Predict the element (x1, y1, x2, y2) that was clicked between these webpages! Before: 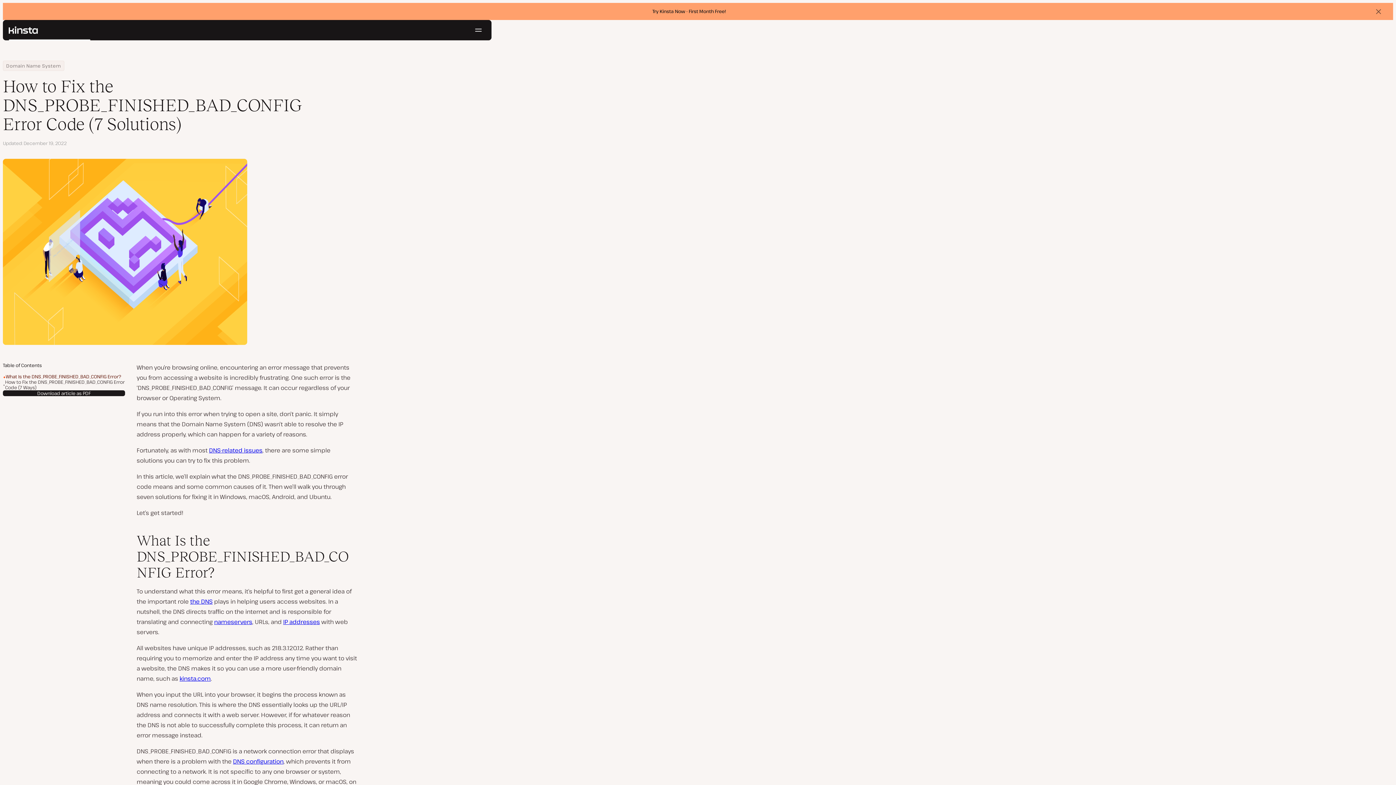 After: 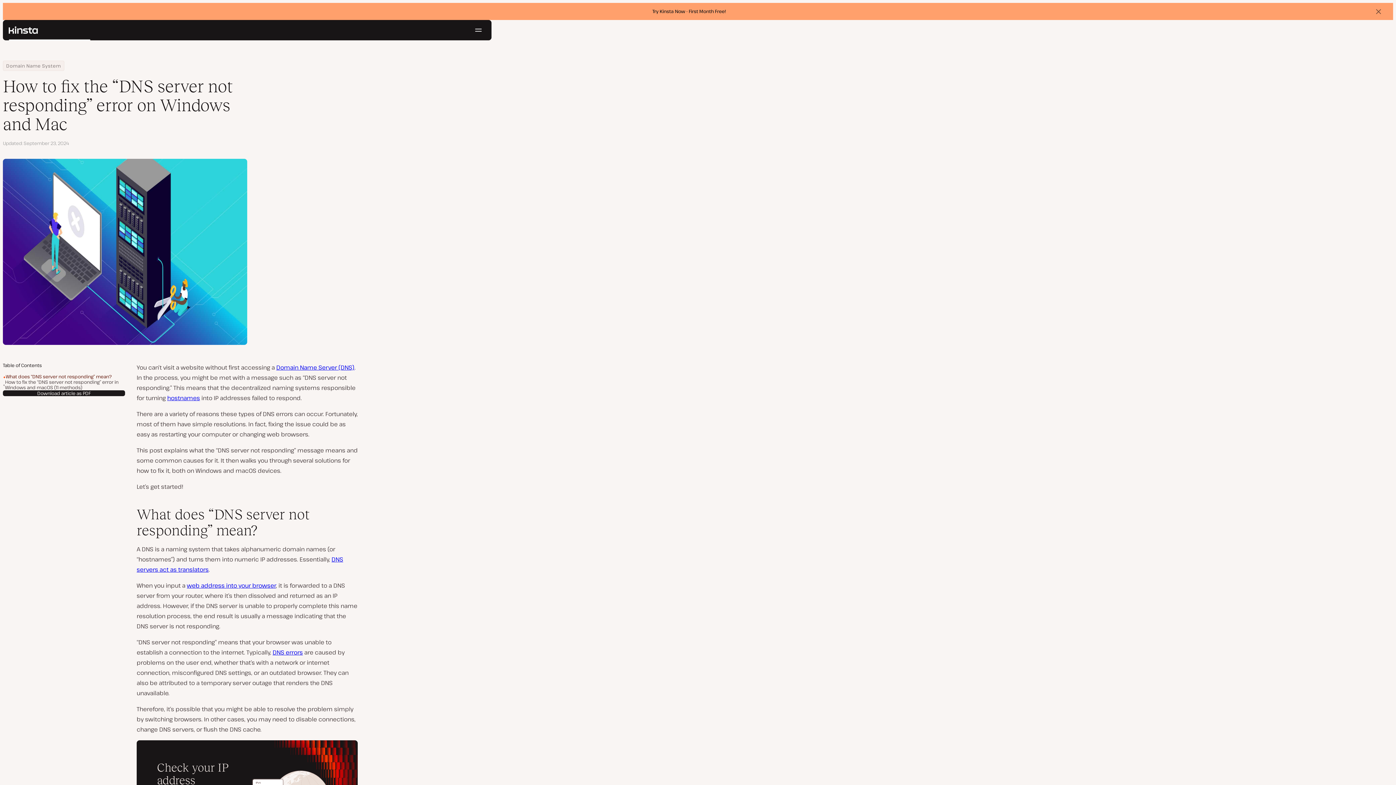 Action: bbox: (209, 446, 262, 454) label: DNS-related issues